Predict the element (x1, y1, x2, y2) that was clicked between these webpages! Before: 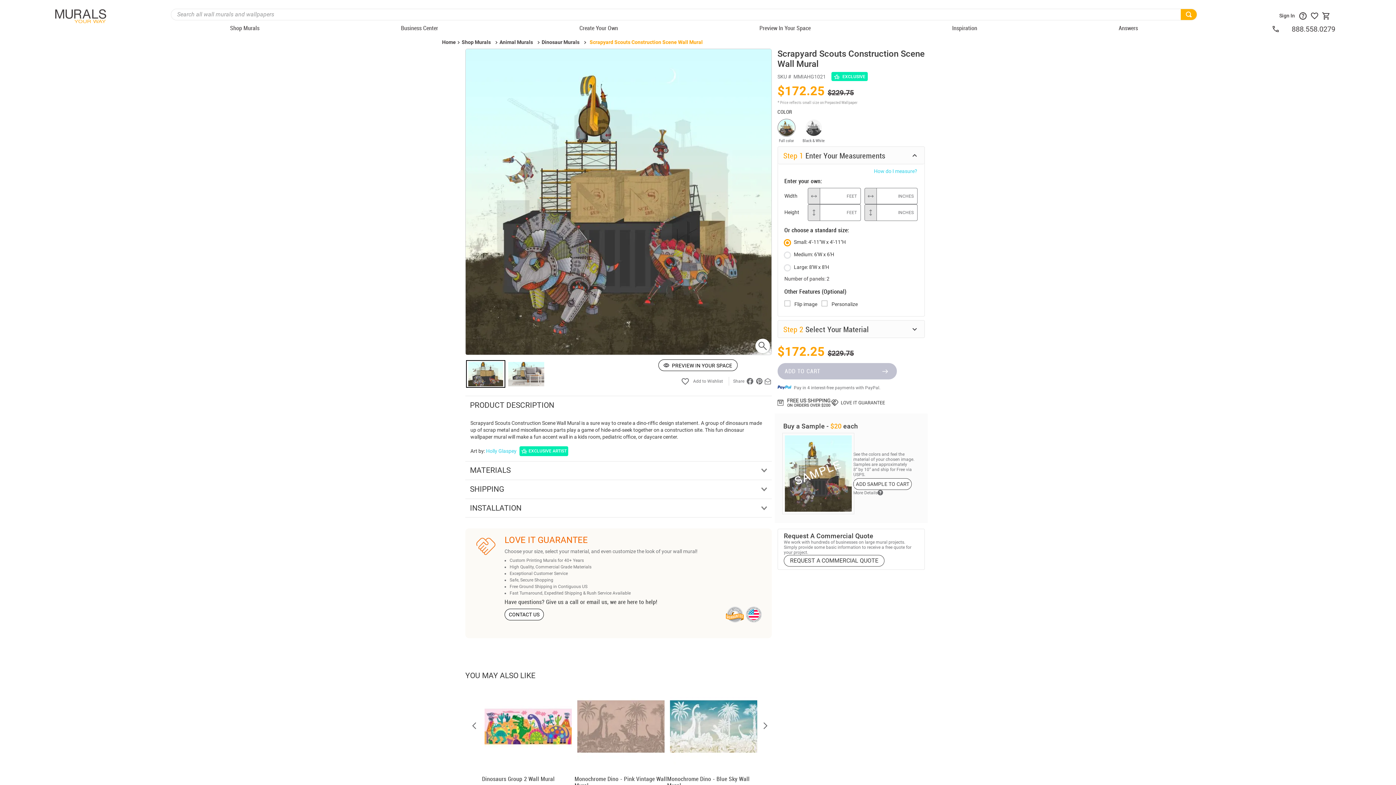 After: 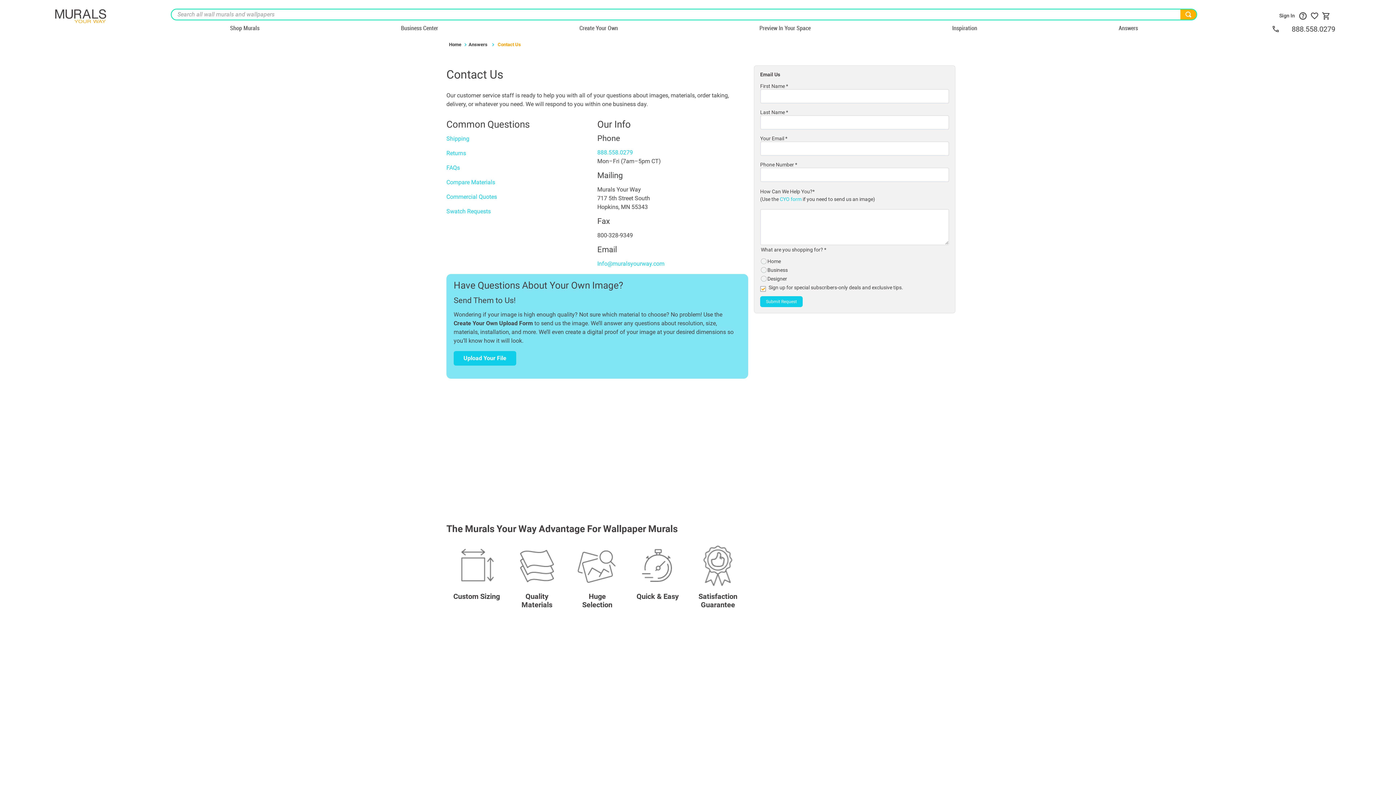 Action: label: CONTACT US bbox: (504, 246, 544, 258)